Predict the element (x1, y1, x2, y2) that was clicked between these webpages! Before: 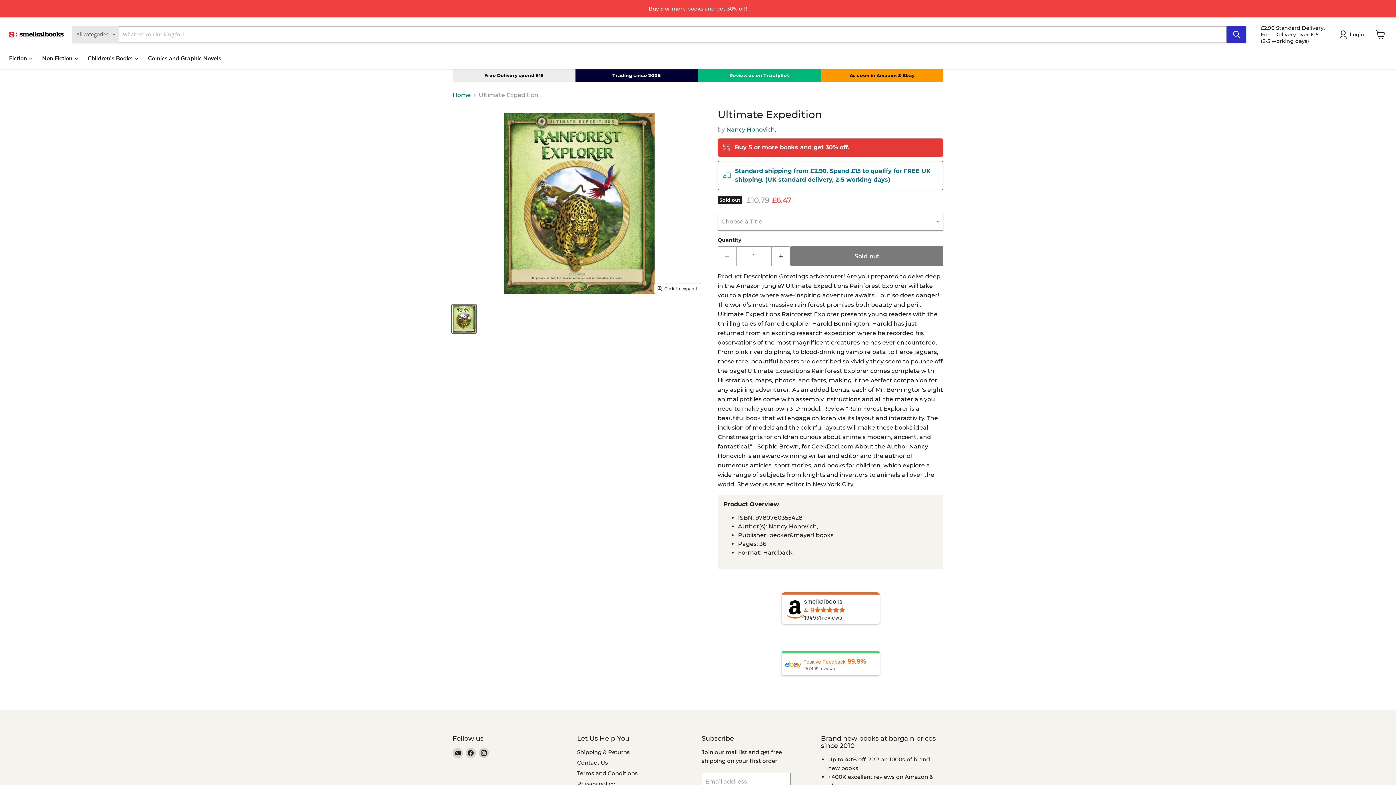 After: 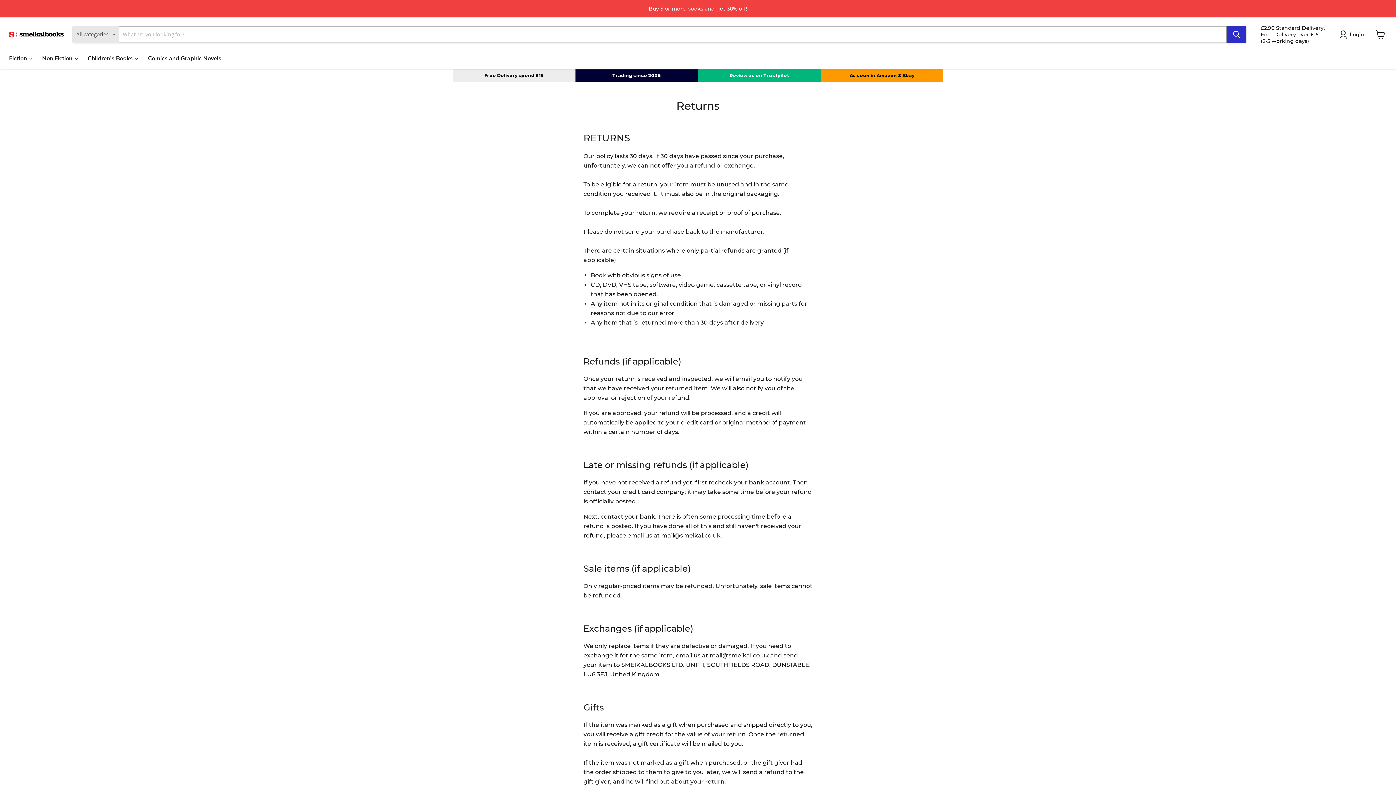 Action: label: Shipping & Returns bbox: (577, 749, 630, 756)